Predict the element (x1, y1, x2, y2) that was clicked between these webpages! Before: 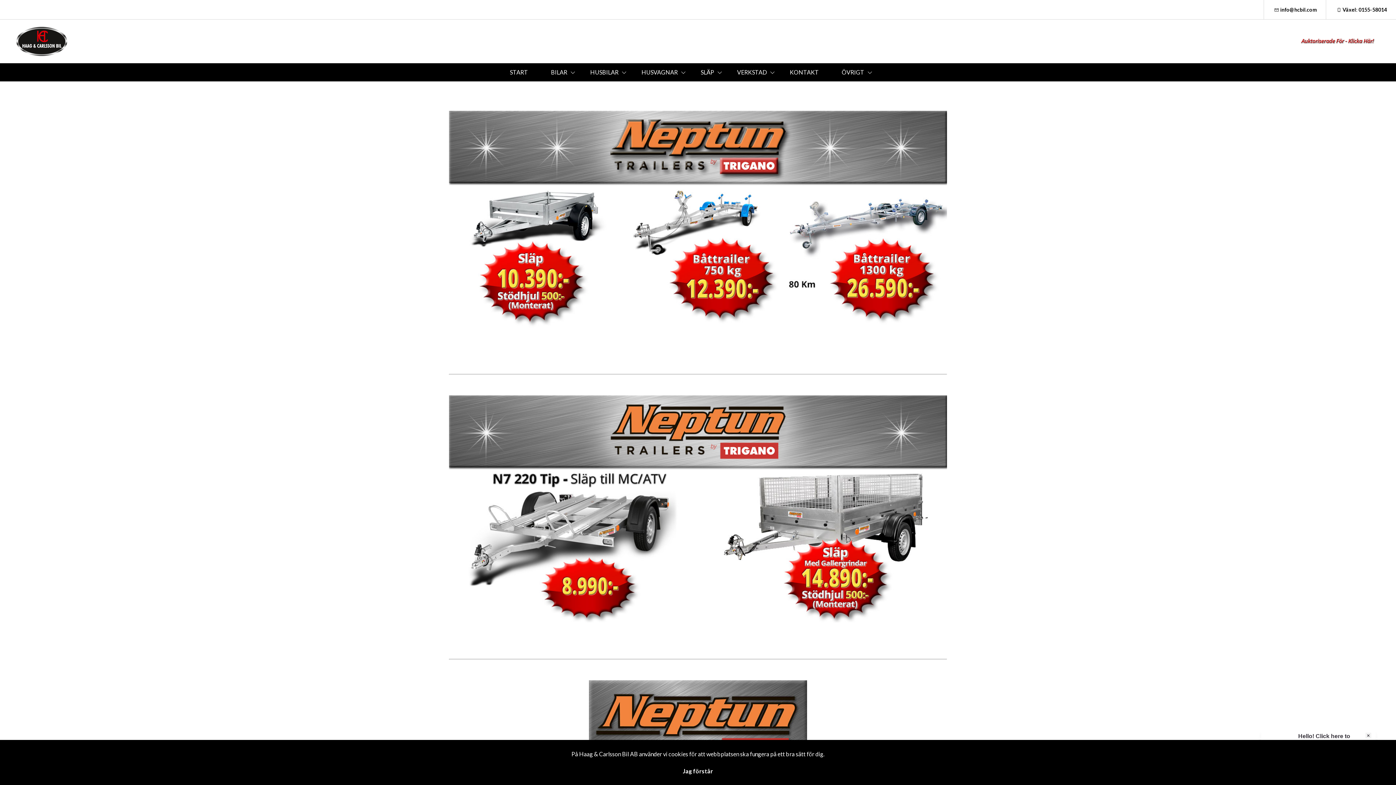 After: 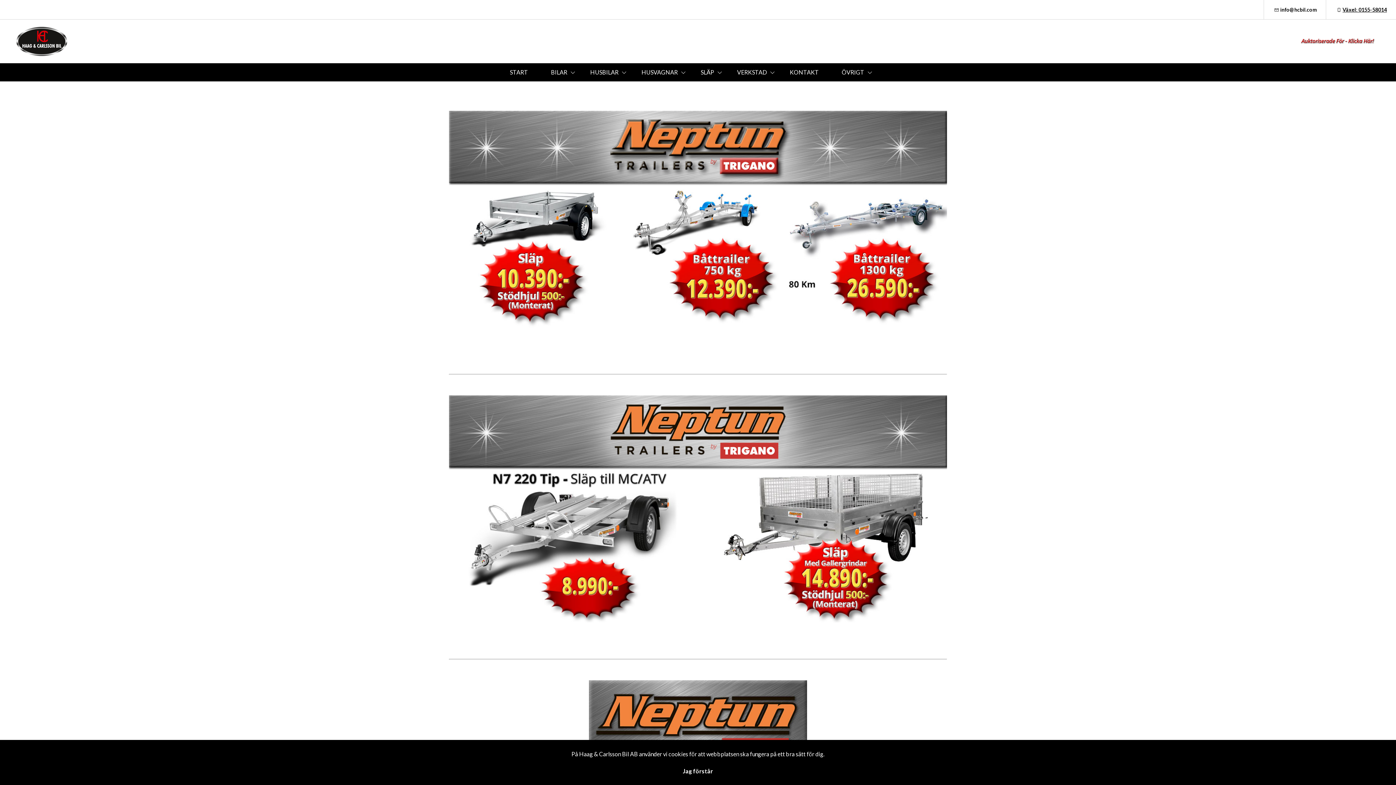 Action: label: Växel: 0155-58014 bbox: (1326, 0, 1396, 19)